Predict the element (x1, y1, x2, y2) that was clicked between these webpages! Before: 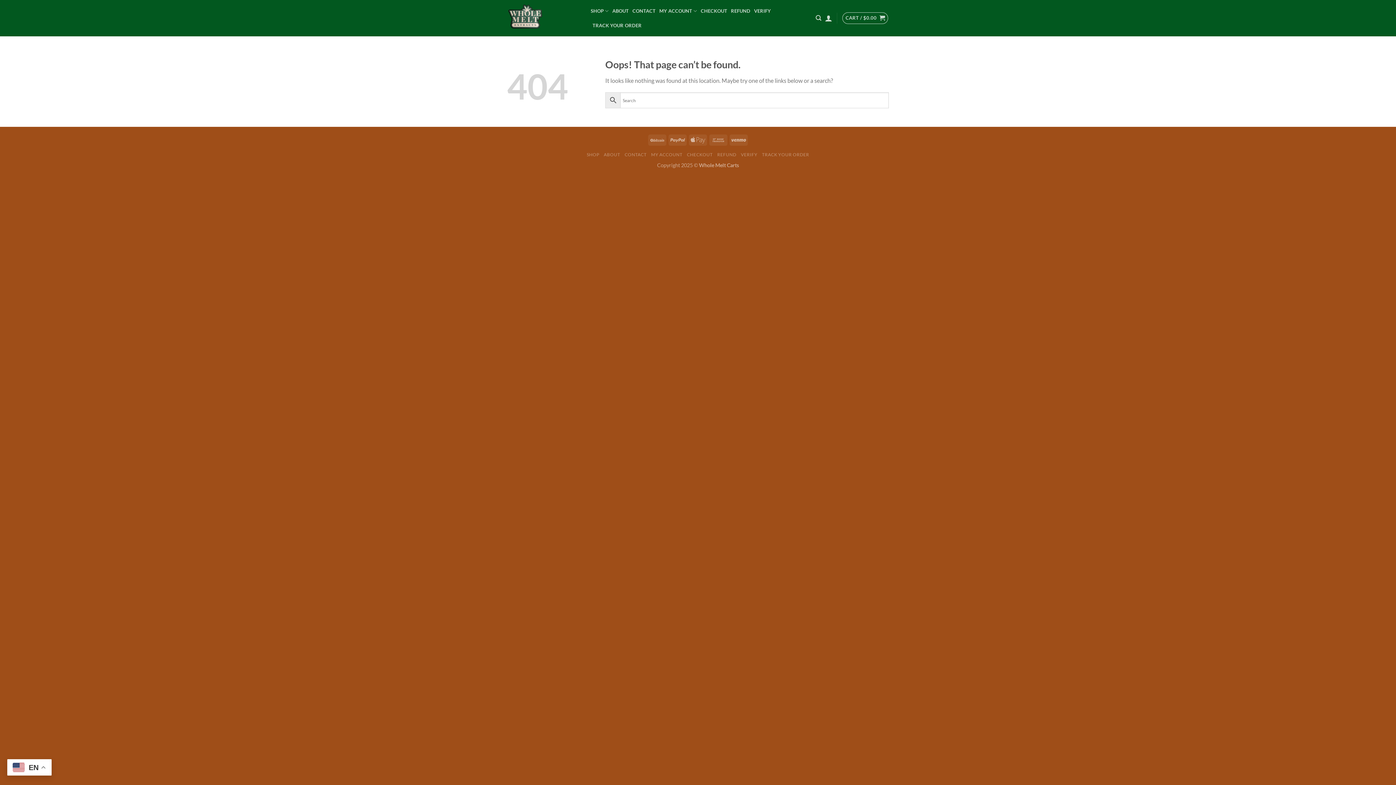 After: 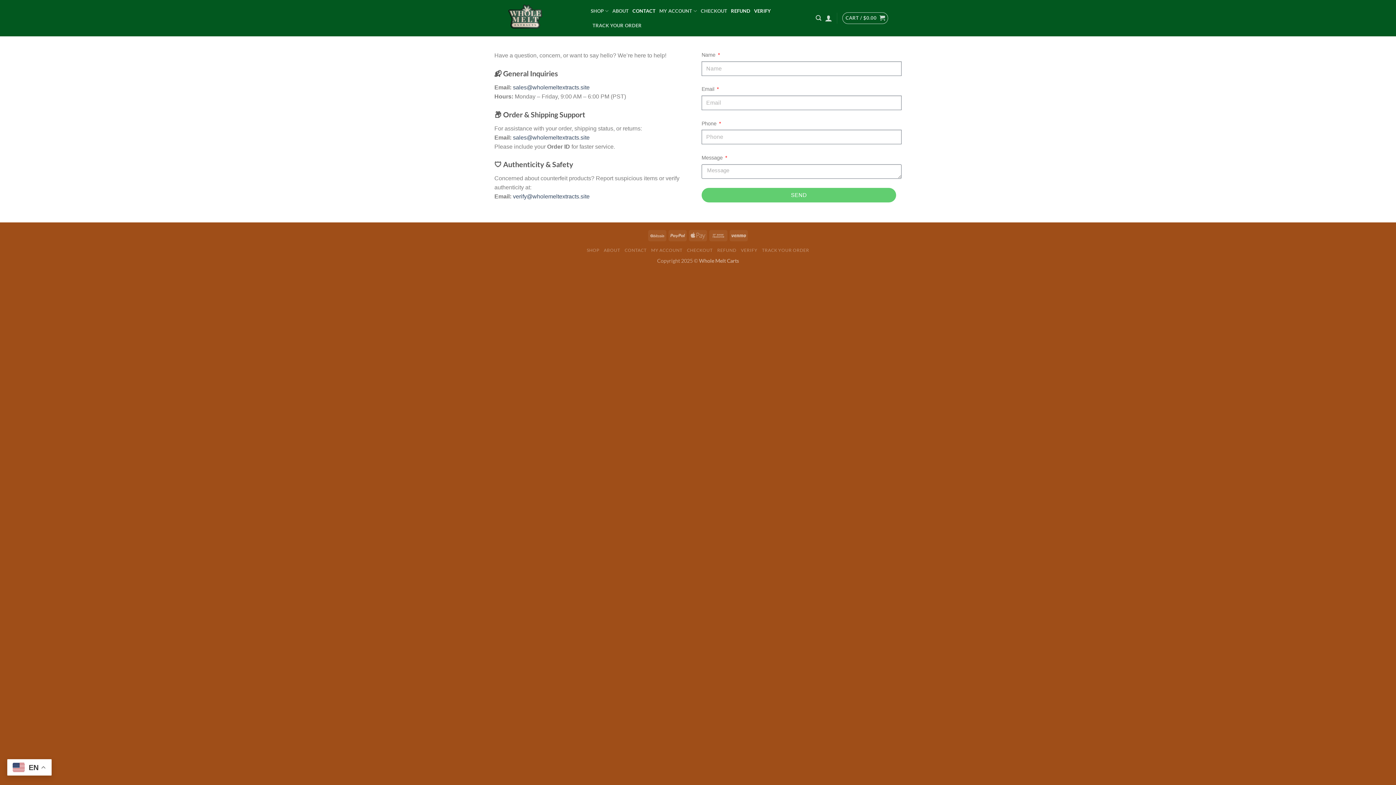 Action: bbox: (741, 151, 757, 157) label: VERIFY